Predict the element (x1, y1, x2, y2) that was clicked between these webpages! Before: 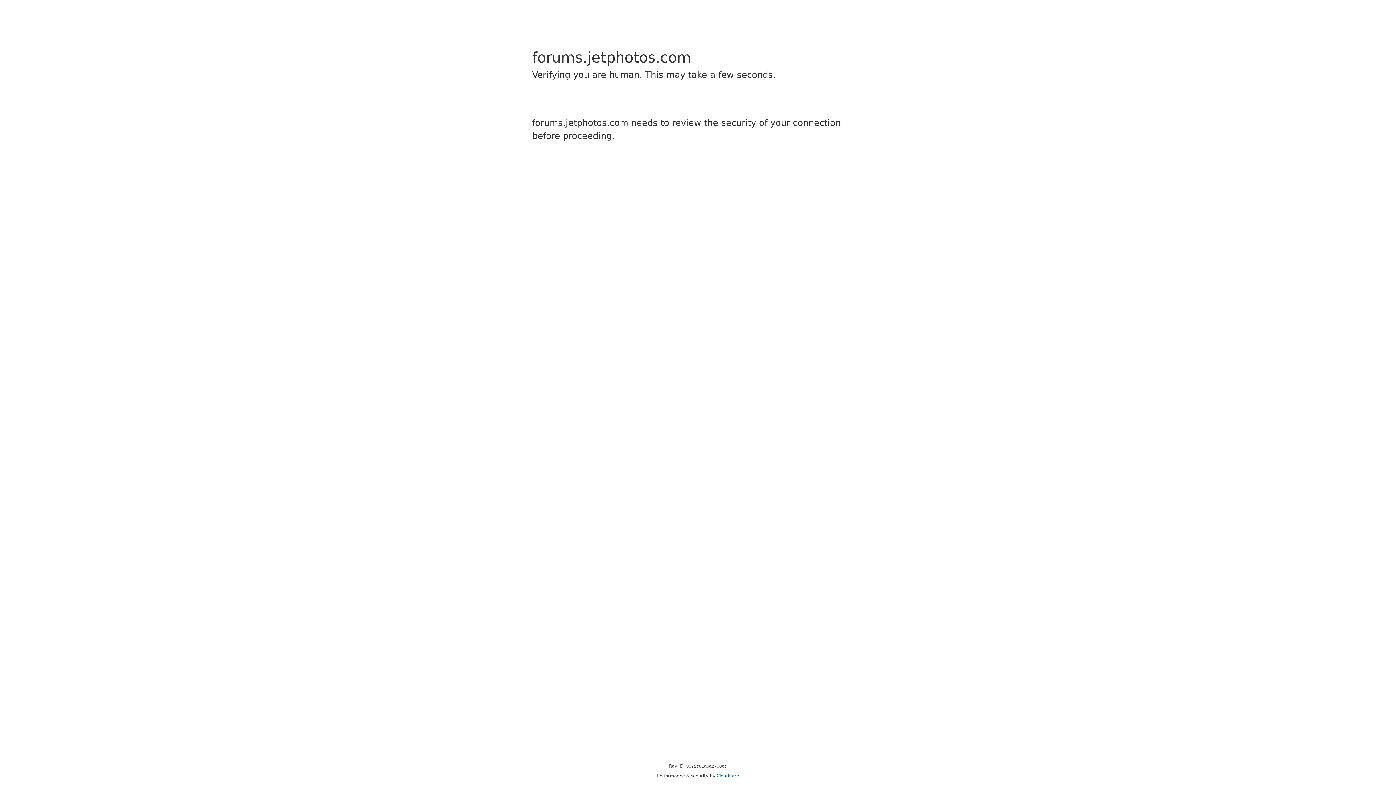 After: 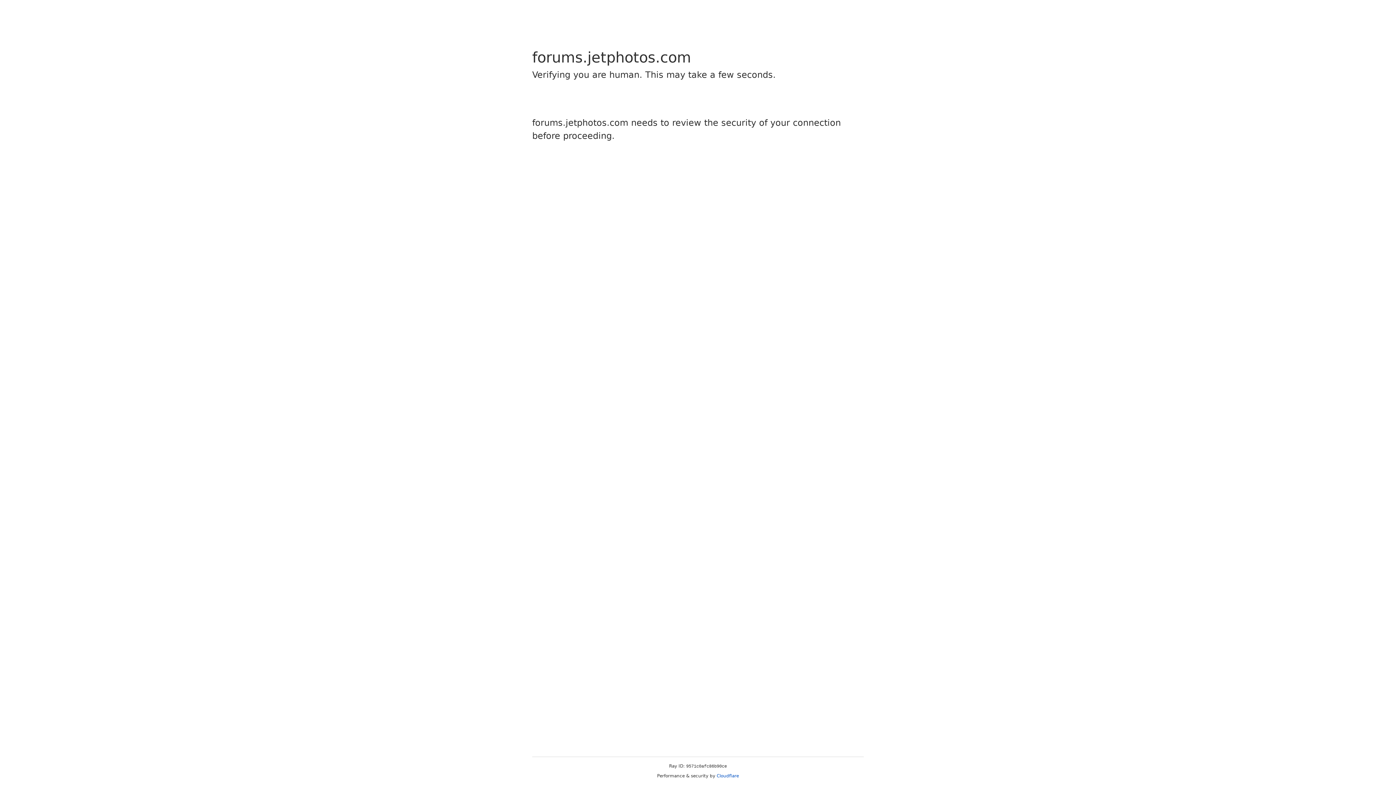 Action: label: Cloudflare bbox: (716, 773, 739, 778)